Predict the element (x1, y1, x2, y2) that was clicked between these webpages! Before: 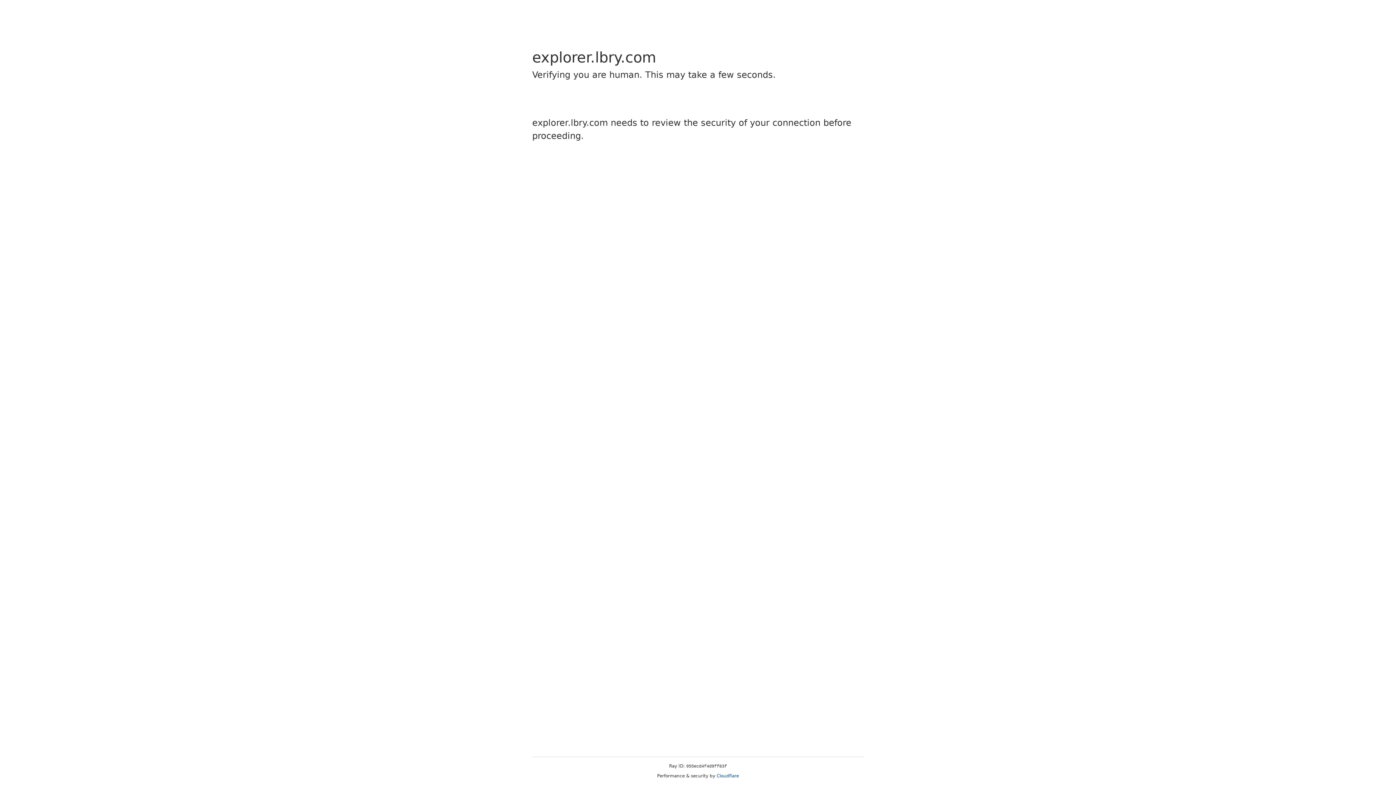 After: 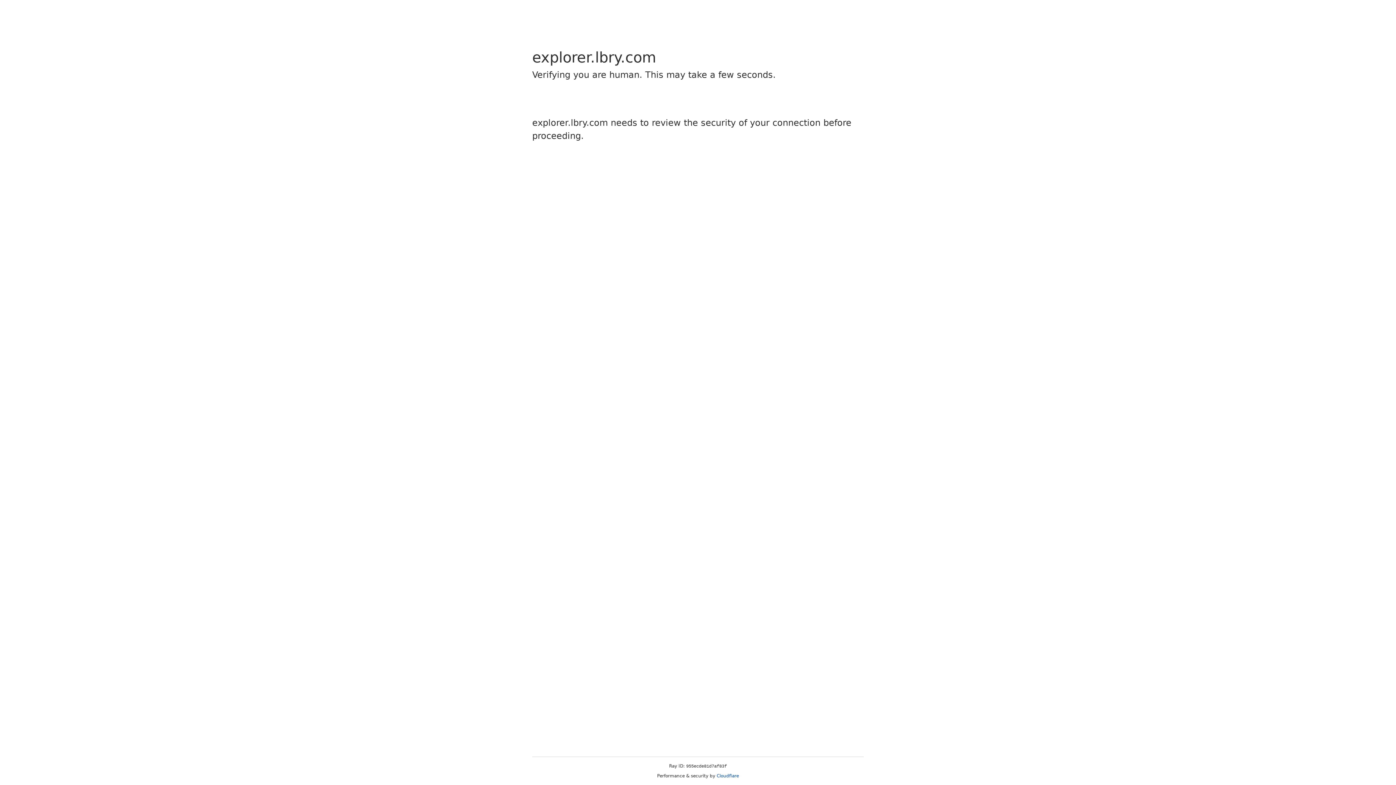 Action: bbox: (716, 773, 739, 778) label: Cloudflare